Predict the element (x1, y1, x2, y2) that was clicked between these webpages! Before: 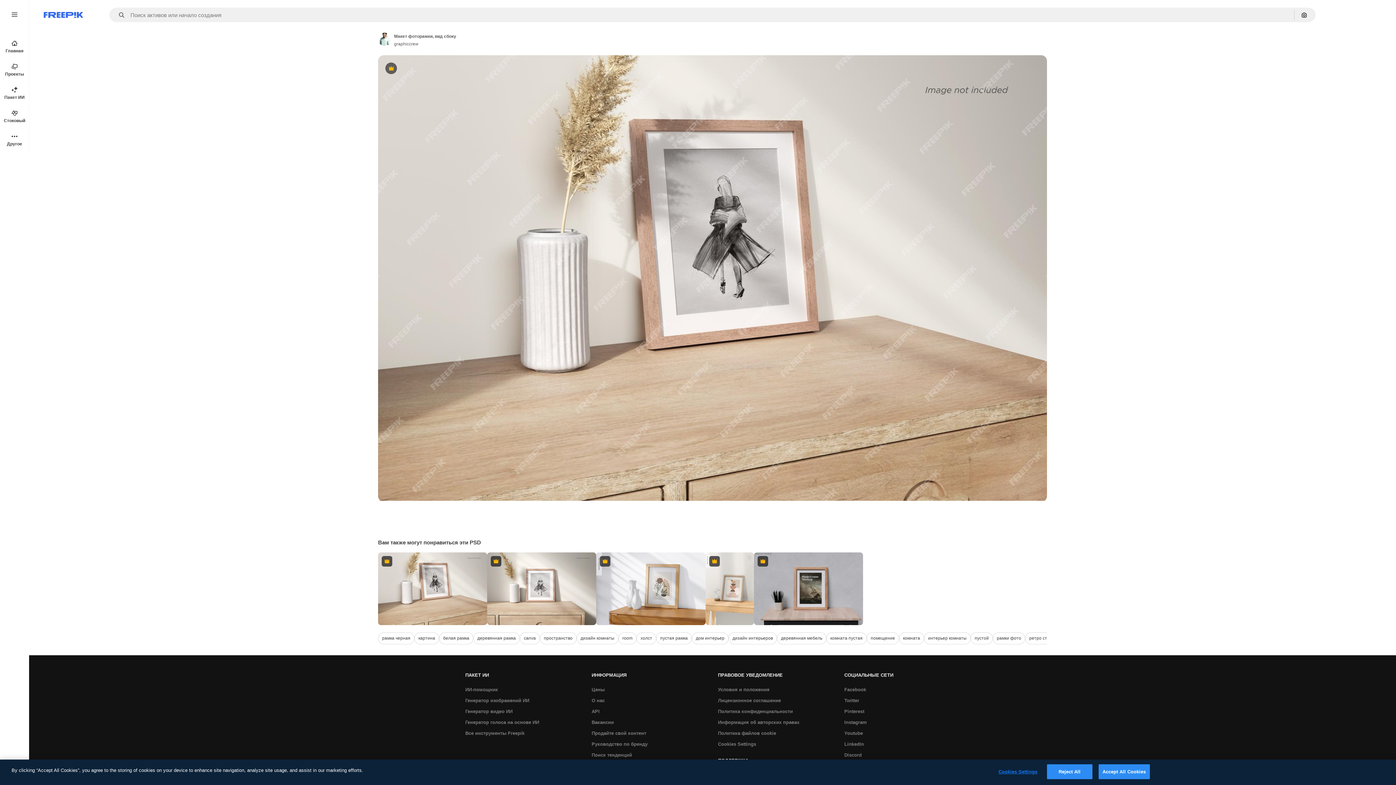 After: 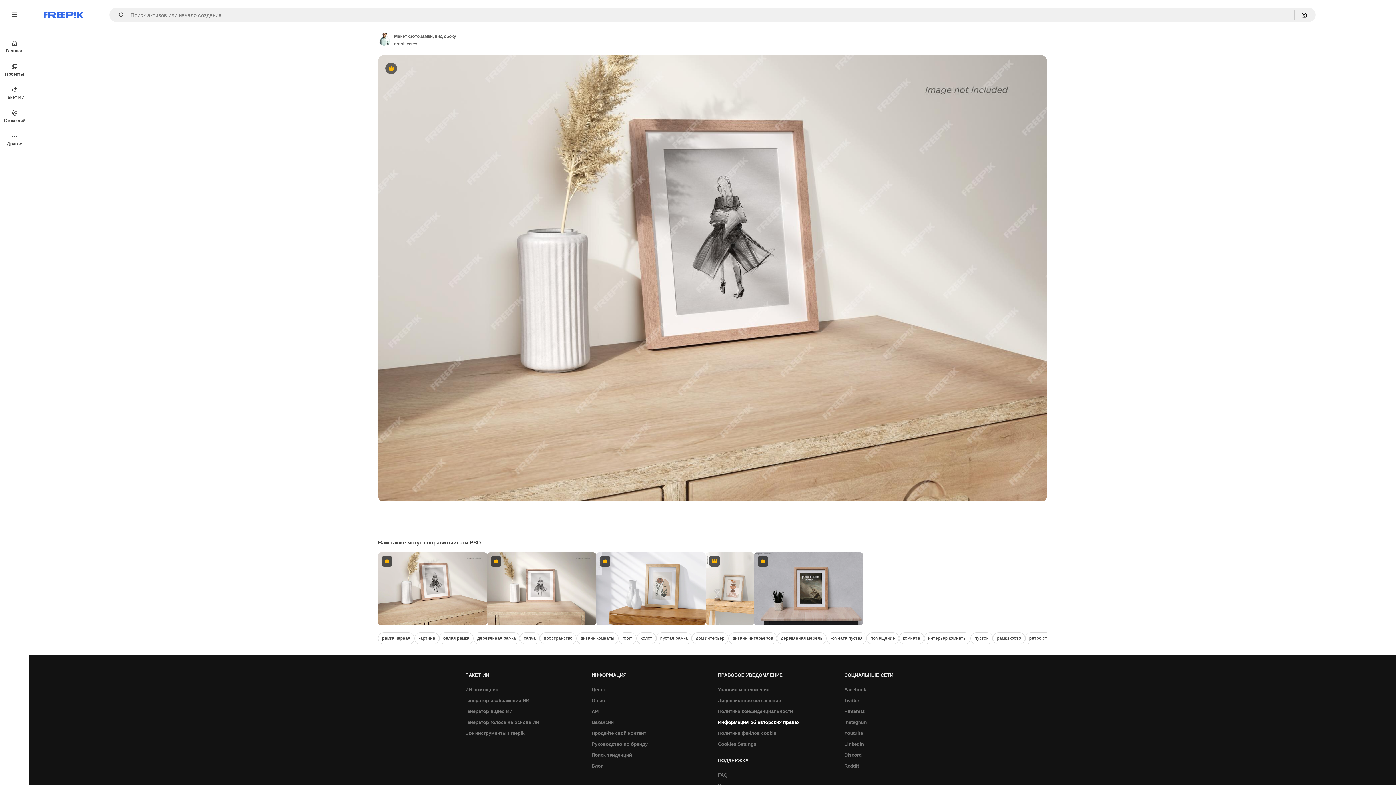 Action: bbox: (714, 717, 803, 728) label: Информация об авторских правах